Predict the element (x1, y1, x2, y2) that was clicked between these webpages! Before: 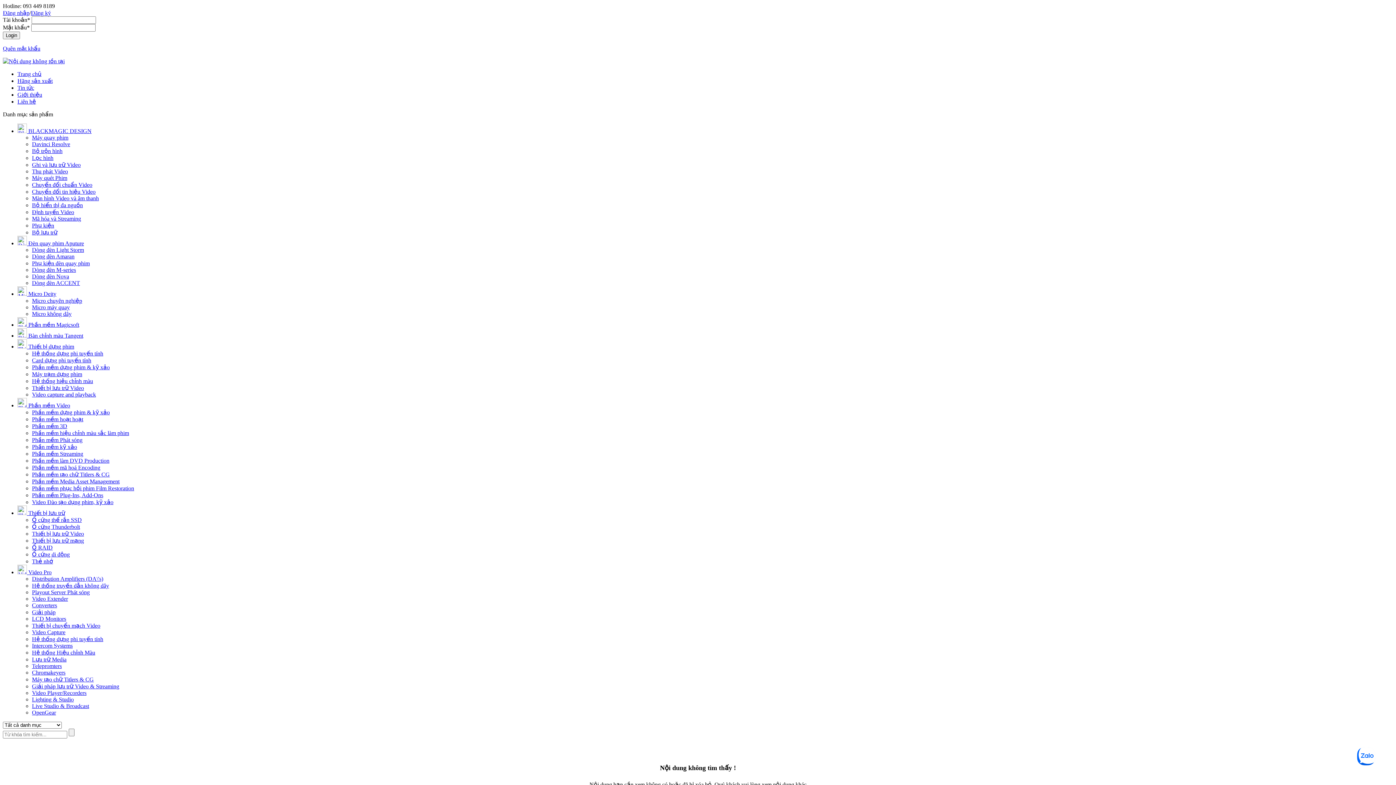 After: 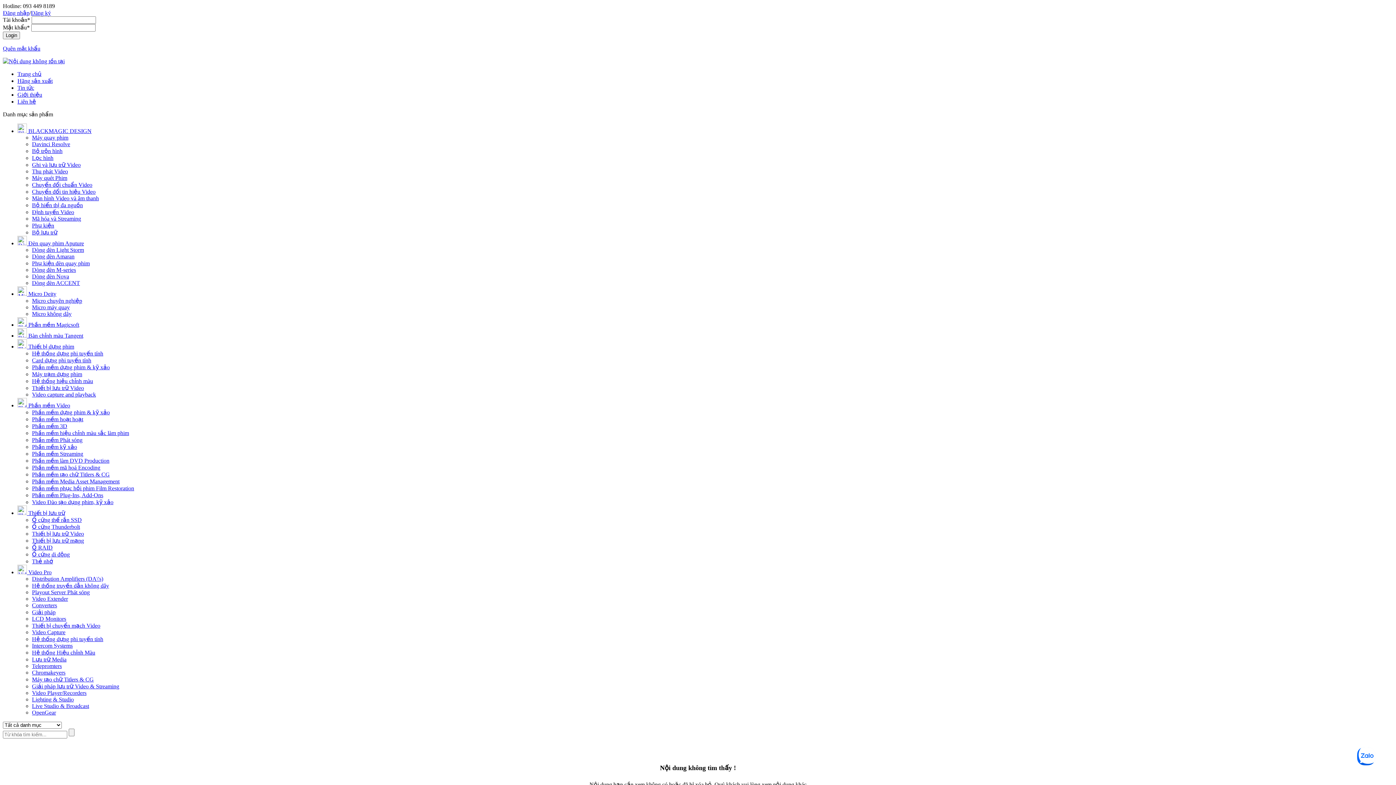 Action: label: Bộ hiển thị đa nguồn bbox: (32, 202, 82, 208)